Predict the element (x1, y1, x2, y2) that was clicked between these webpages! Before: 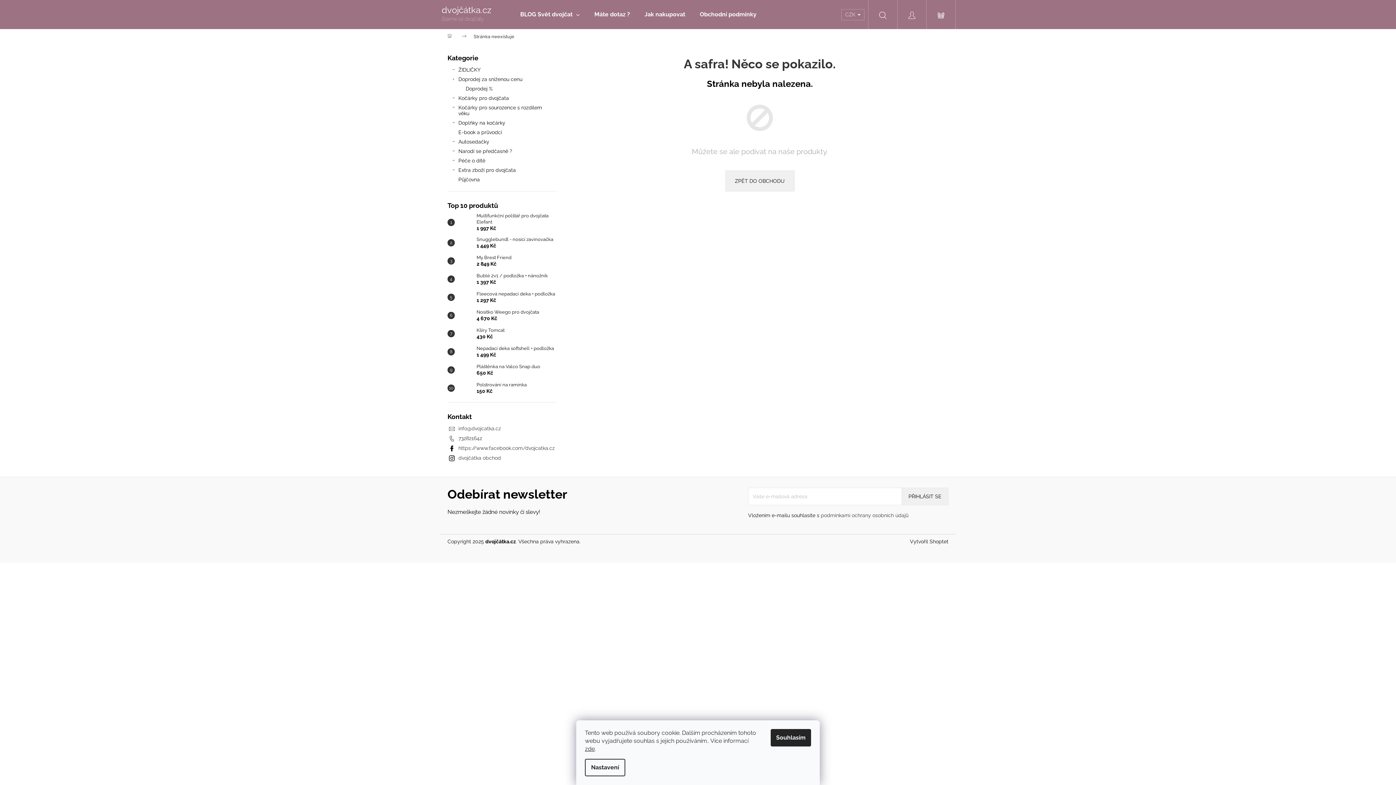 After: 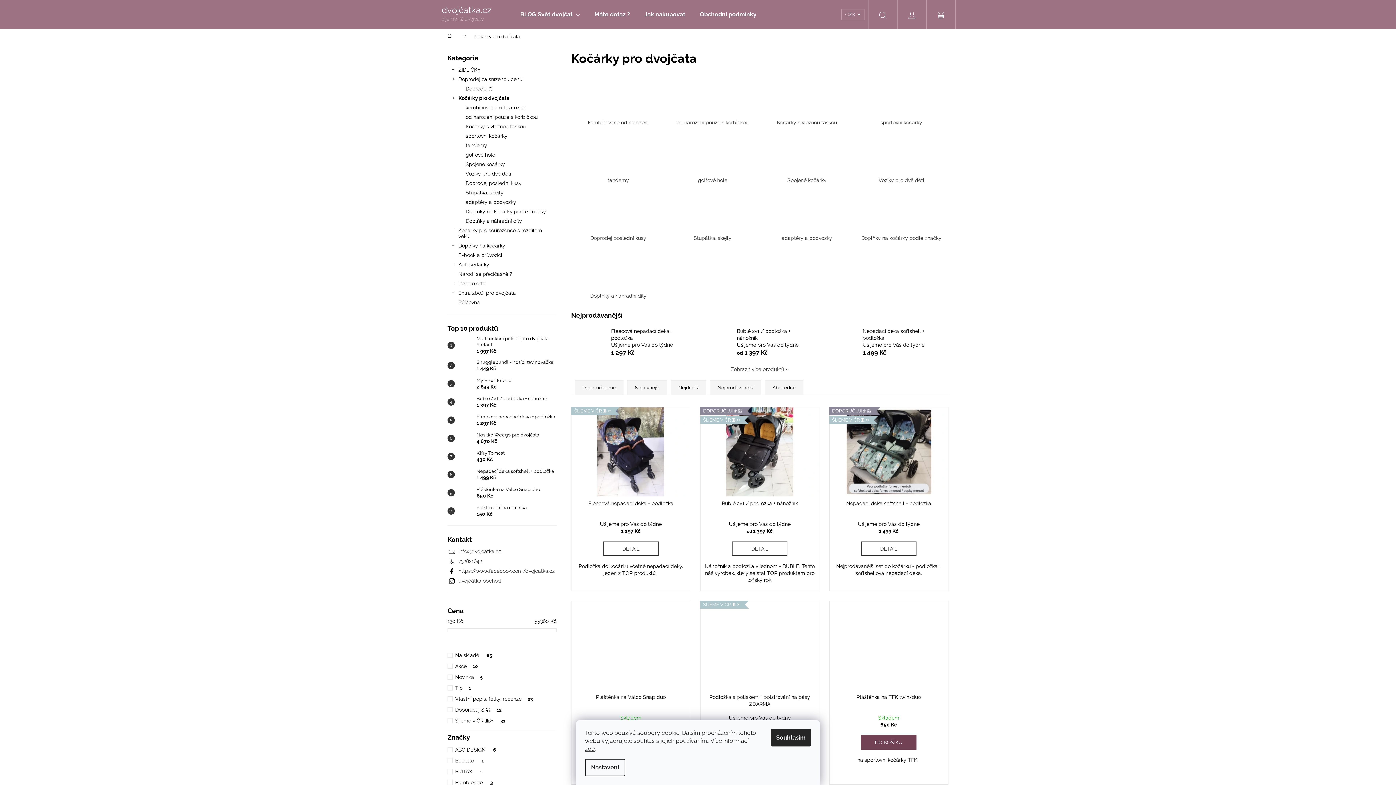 Action: label: Kočárky pro dvojčata
  bbox: (447, 93, 556, 102)